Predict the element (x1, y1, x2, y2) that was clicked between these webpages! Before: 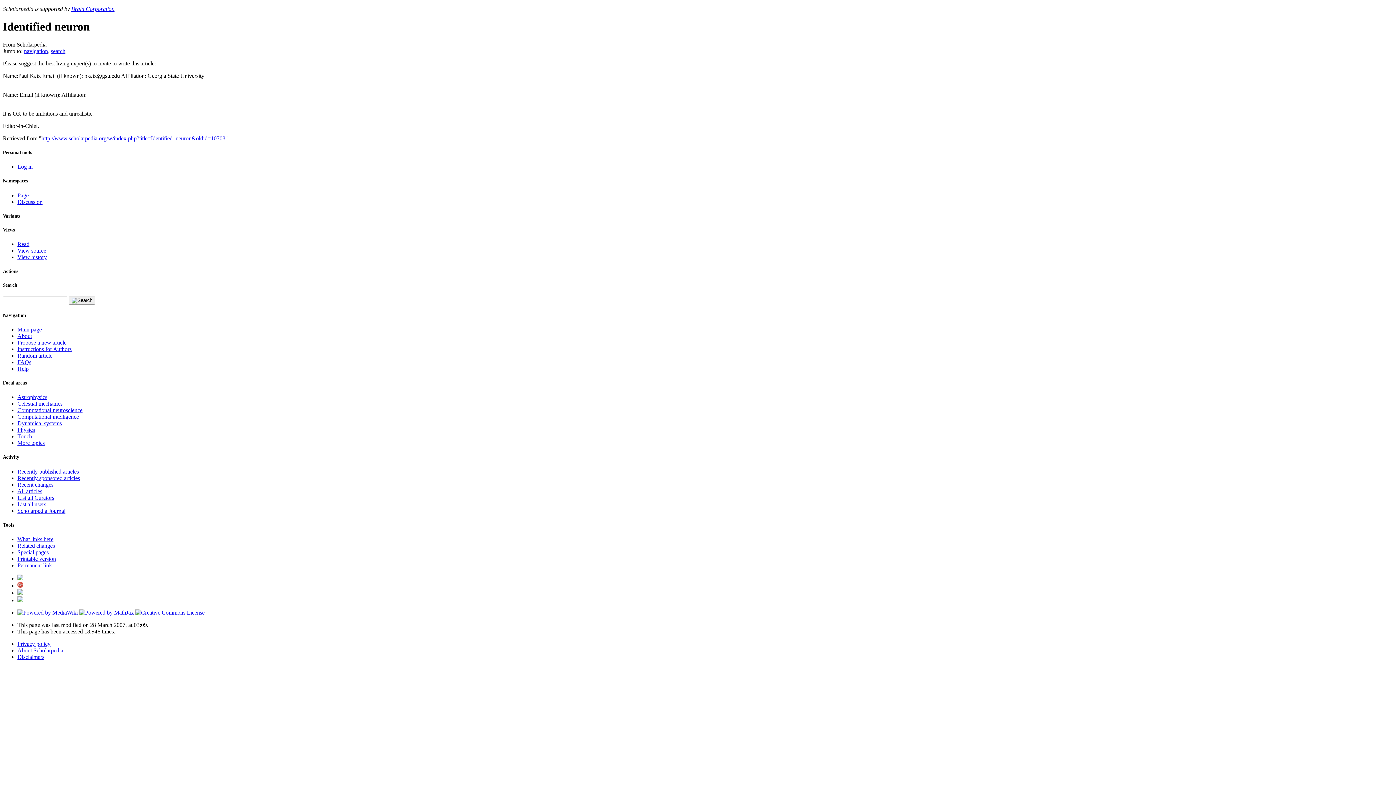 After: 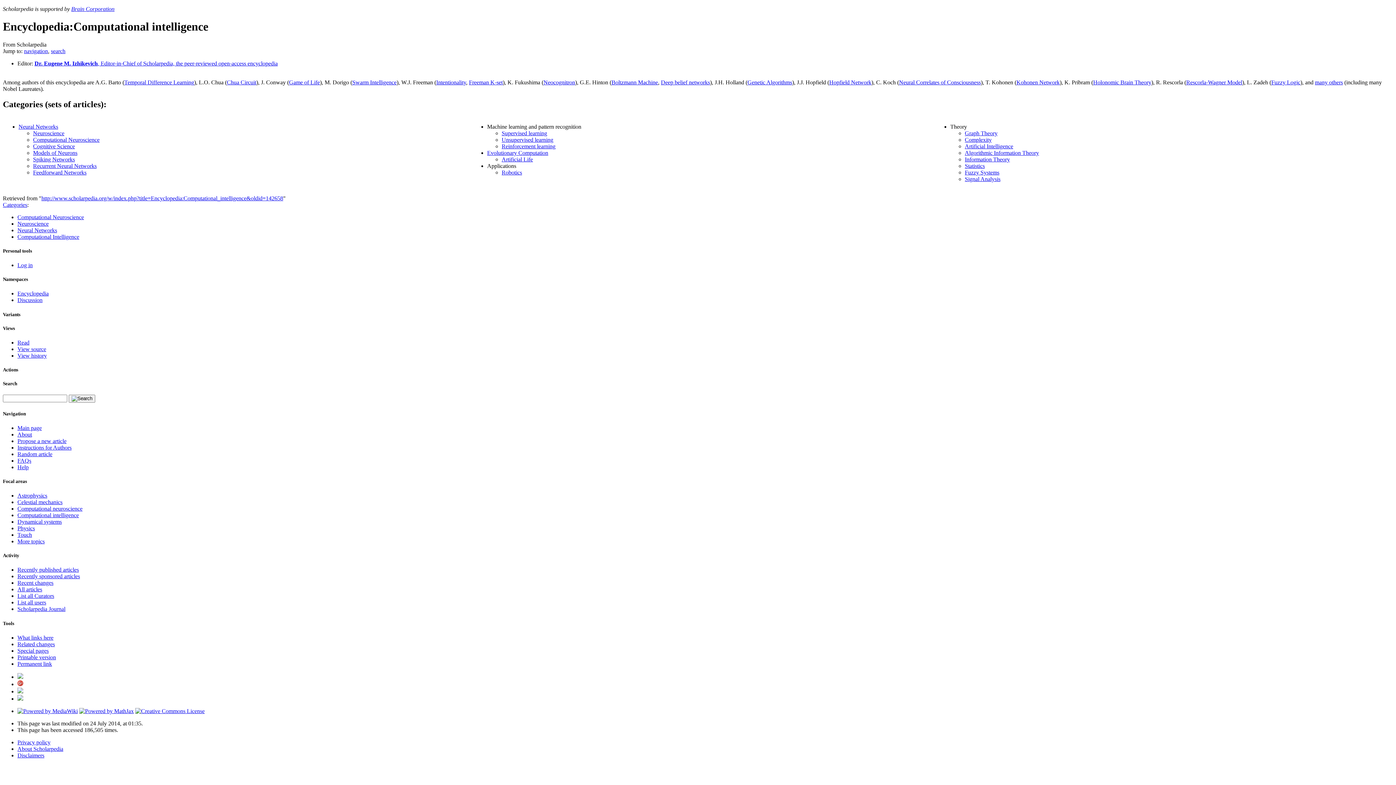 Action: bbox: (17, 413, 78, 420) label: Computational intelligence